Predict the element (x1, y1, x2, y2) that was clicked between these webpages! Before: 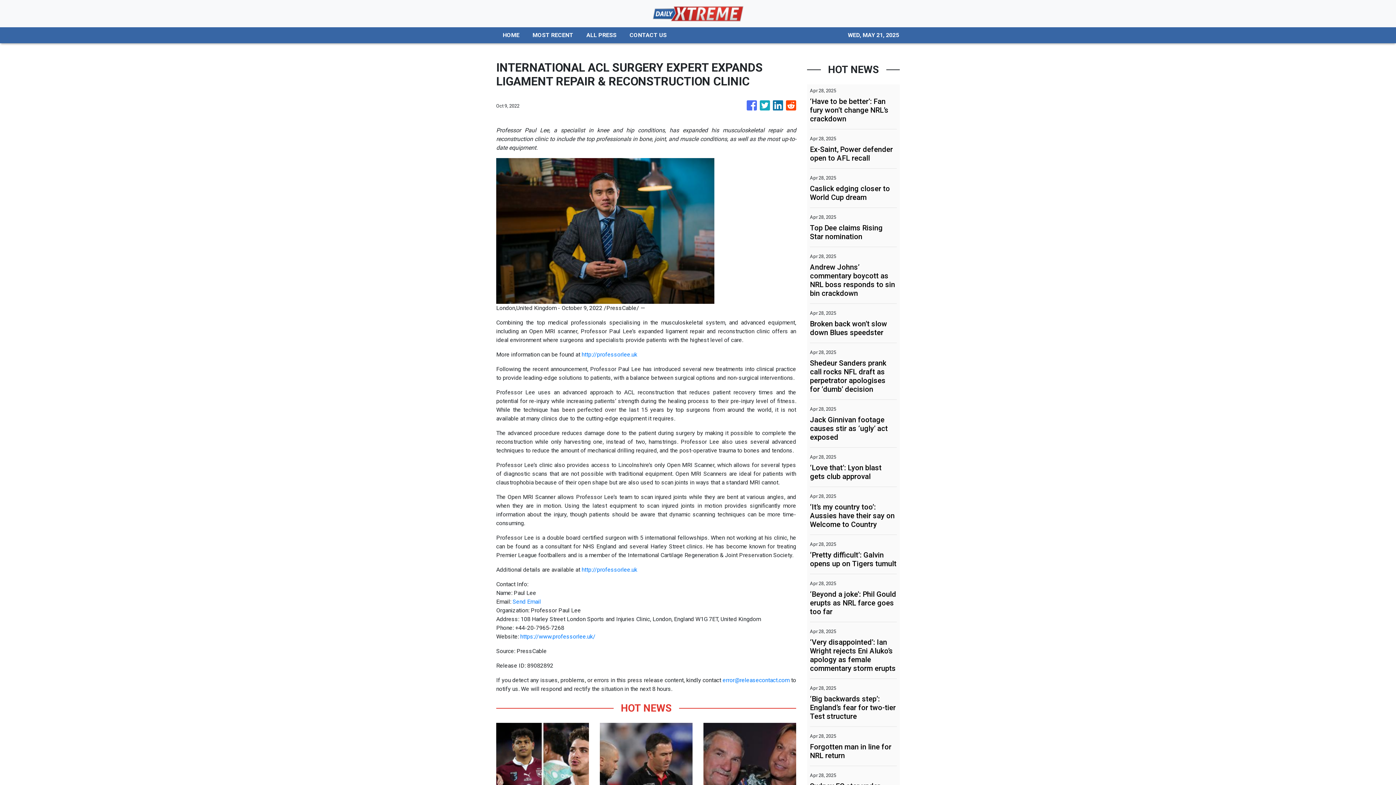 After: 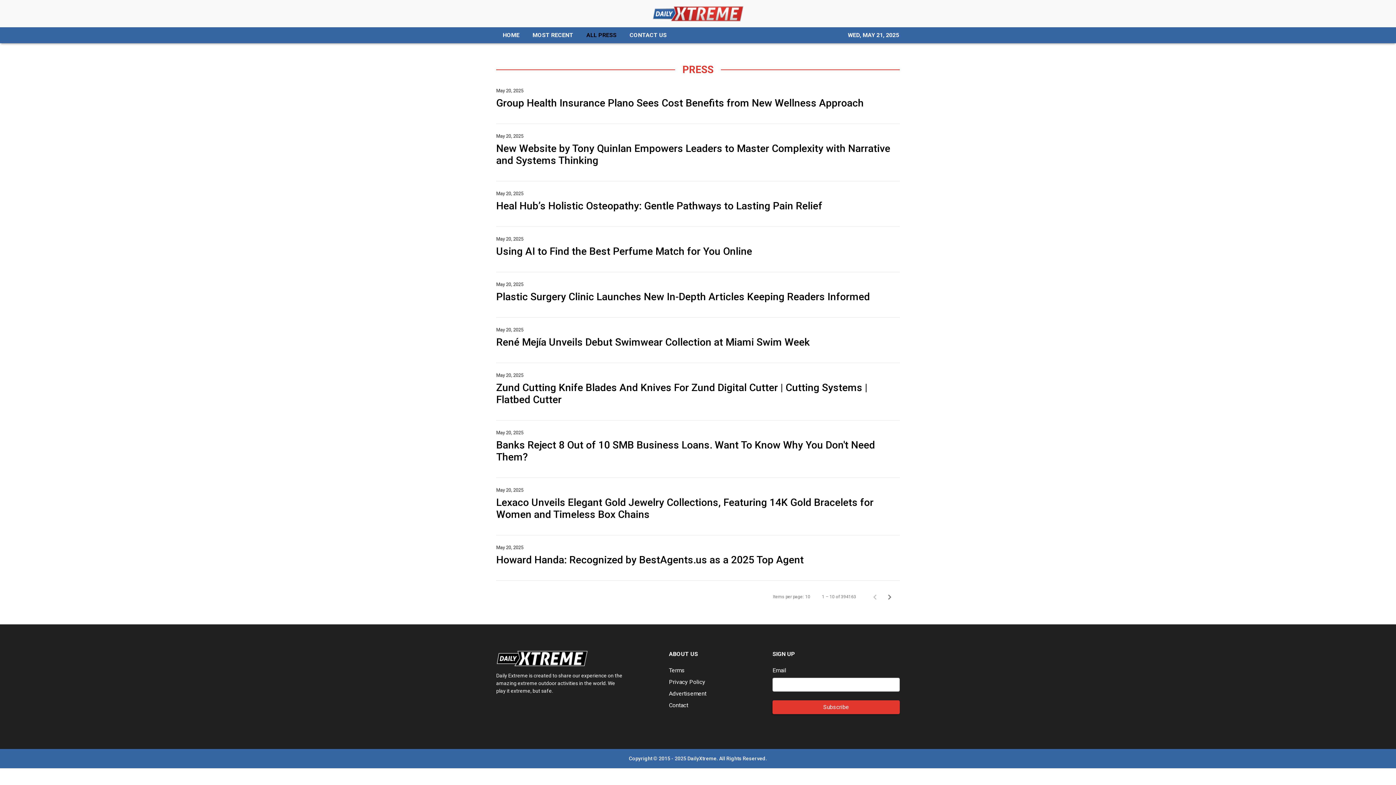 Action: bbox: (580, 27, 623, 43) label: ALL PRESS